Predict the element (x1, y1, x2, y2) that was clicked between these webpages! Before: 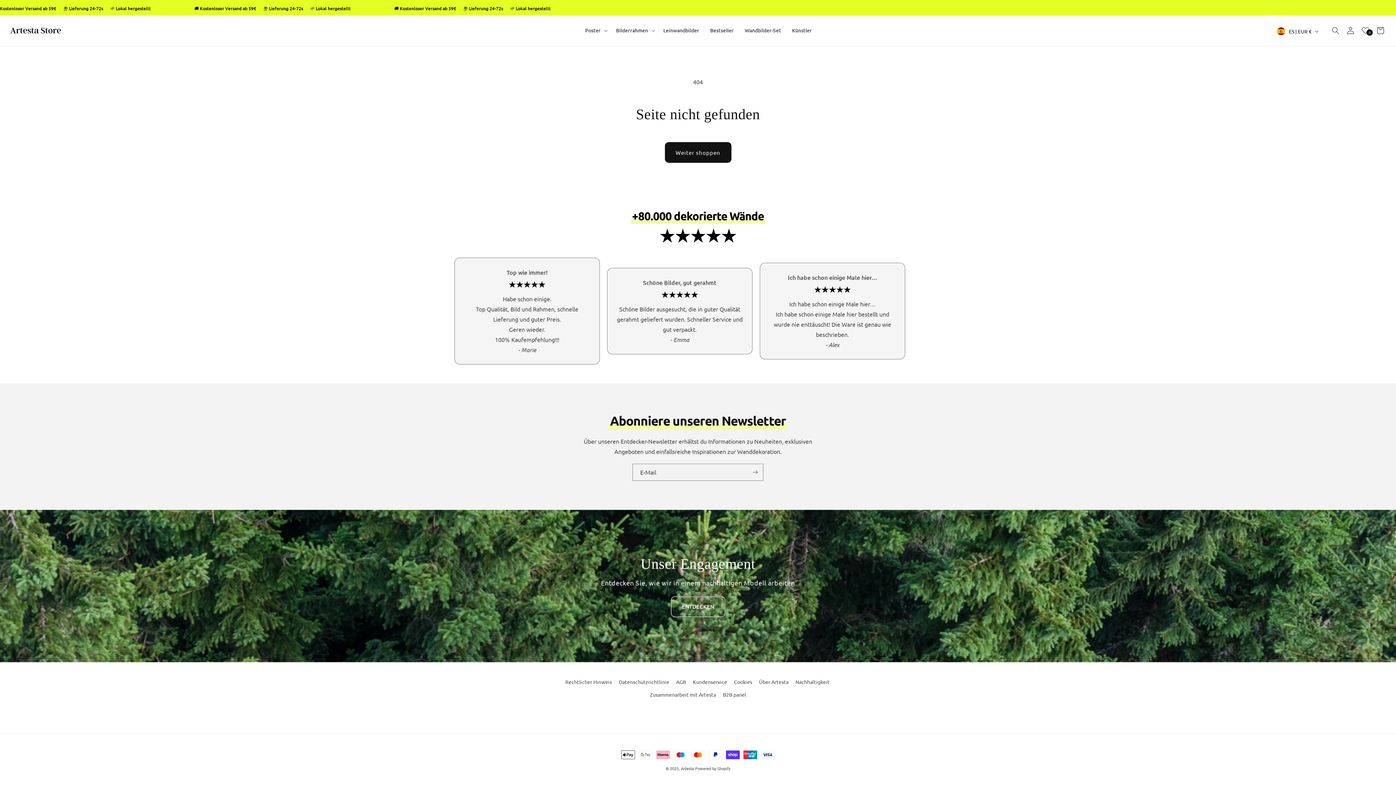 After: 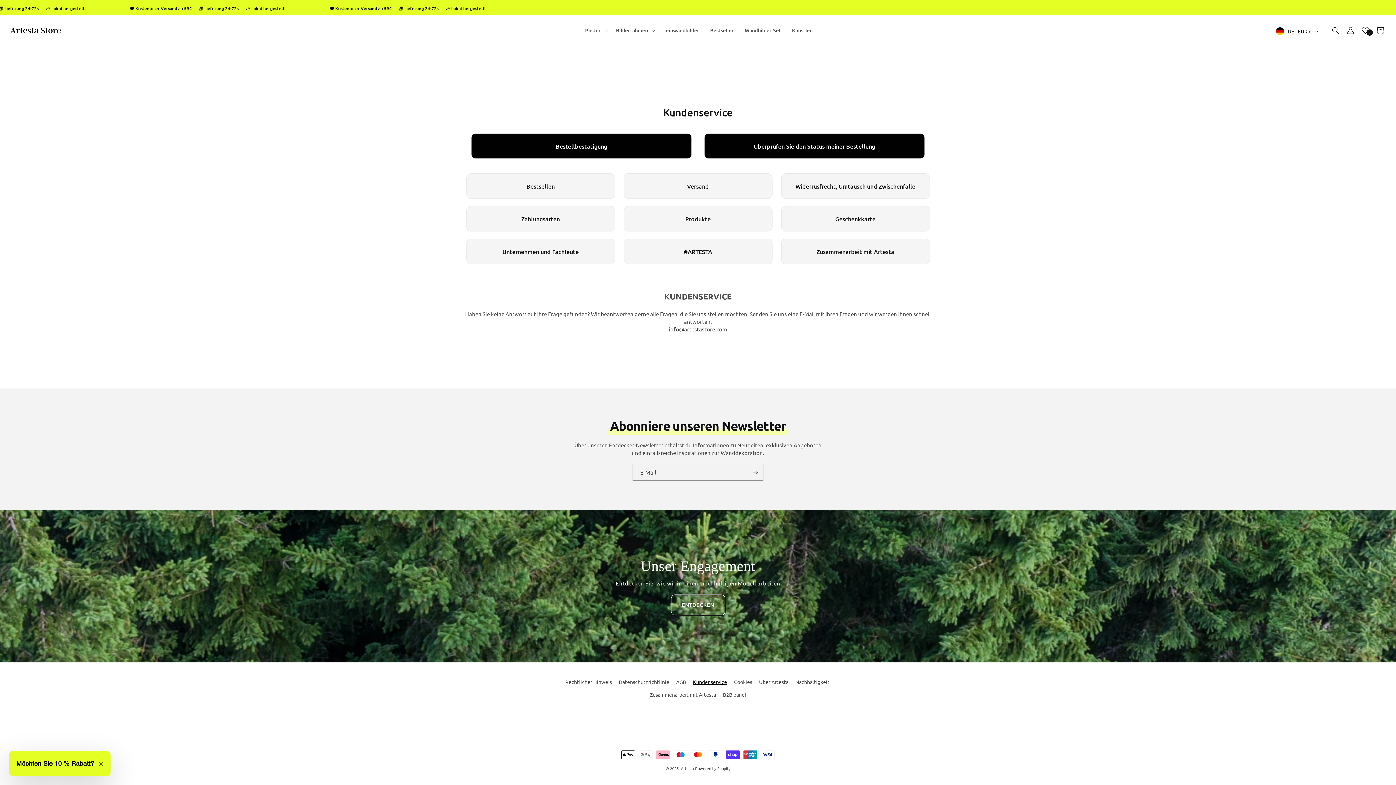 Action: label: Kundenservice bbox: (693, 676, 727, 688)